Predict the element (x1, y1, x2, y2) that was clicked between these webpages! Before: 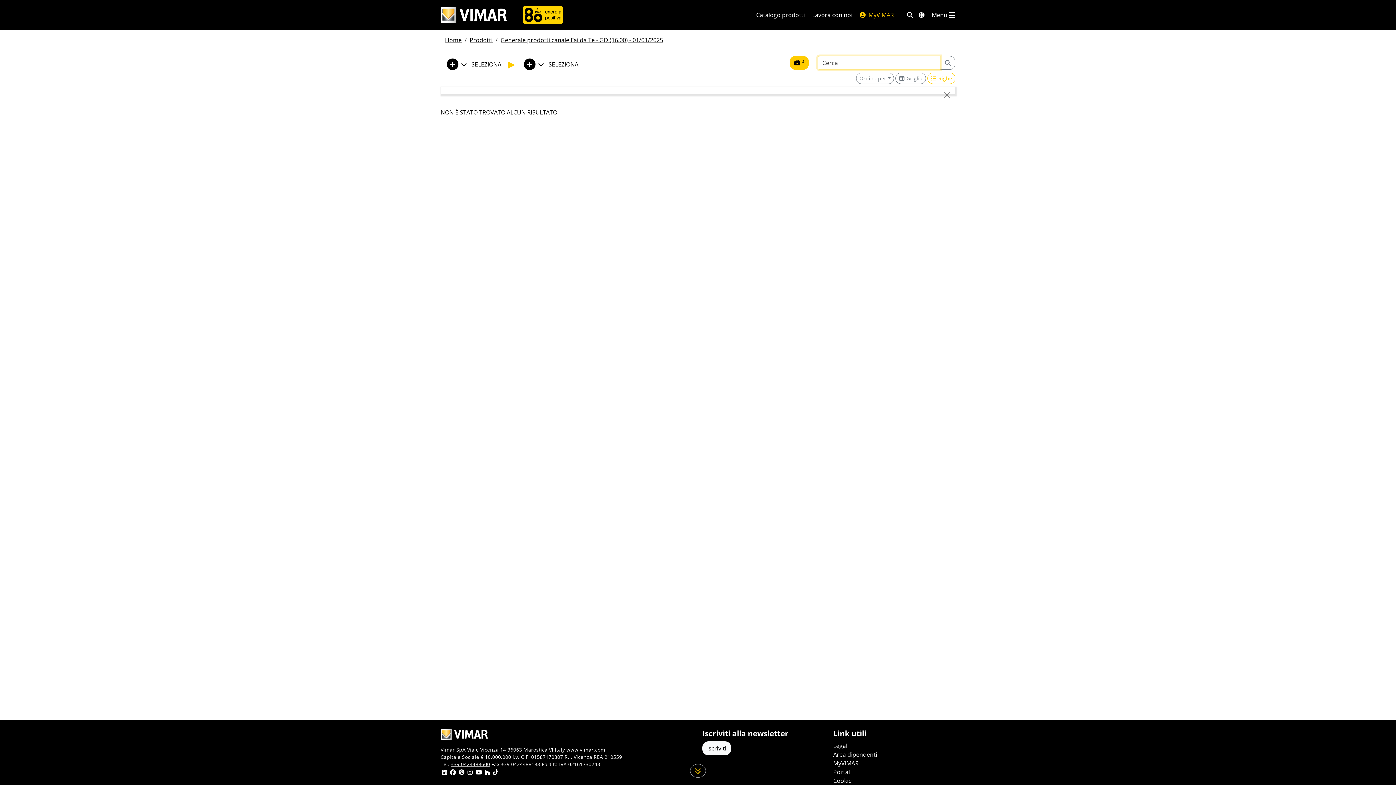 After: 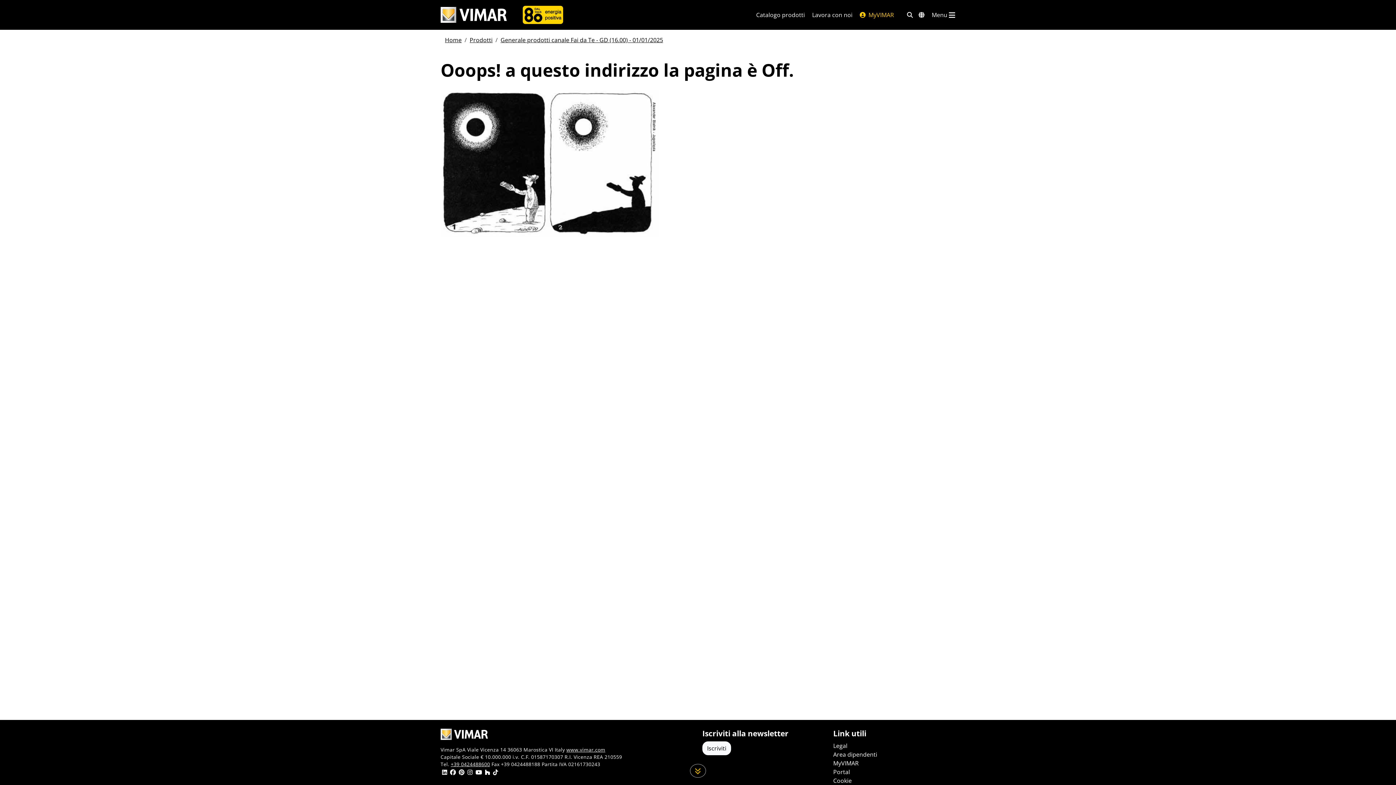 Action: bbox: (440, 730, 488, 738)